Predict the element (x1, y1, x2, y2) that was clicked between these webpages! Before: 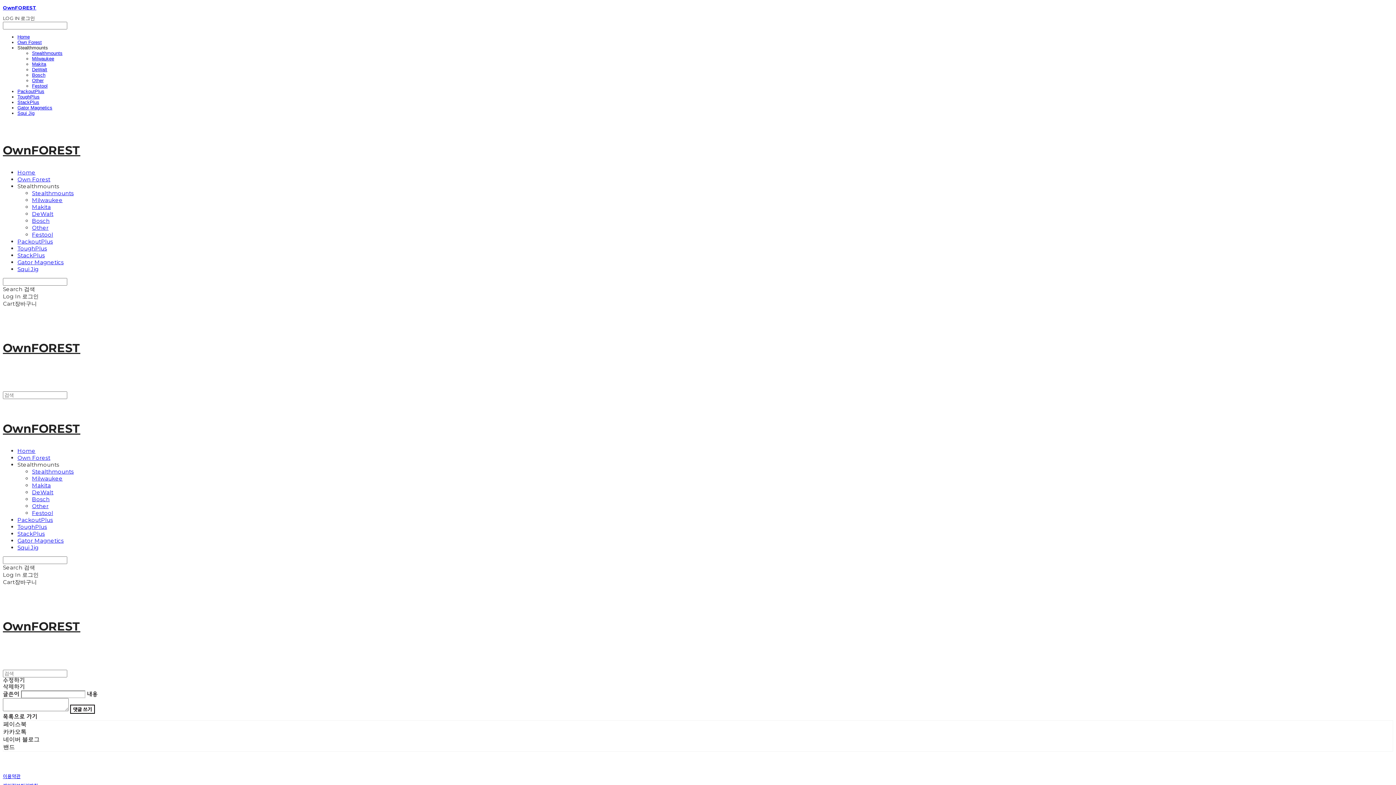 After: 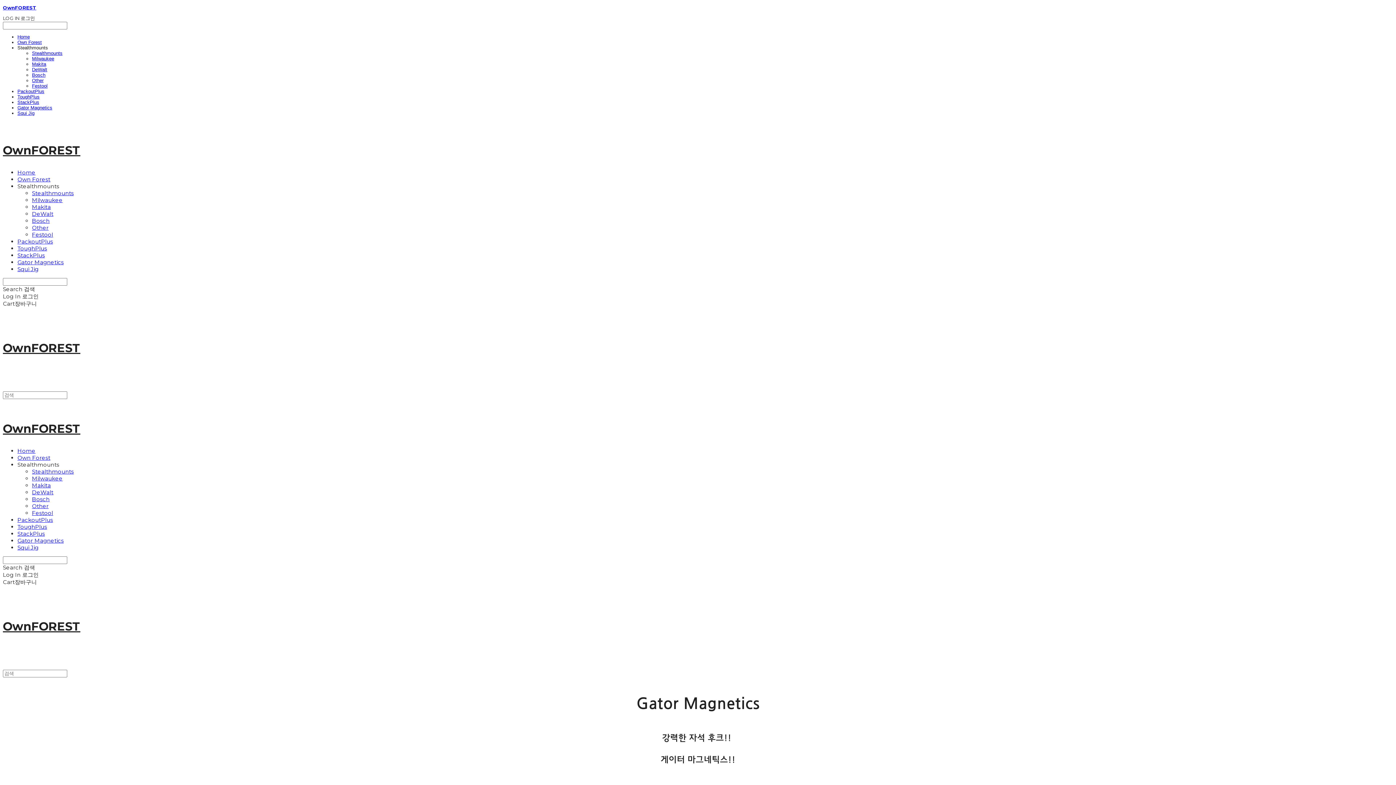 Action: label: Gator Magnetics bbox: (17, 258, 63, 265)